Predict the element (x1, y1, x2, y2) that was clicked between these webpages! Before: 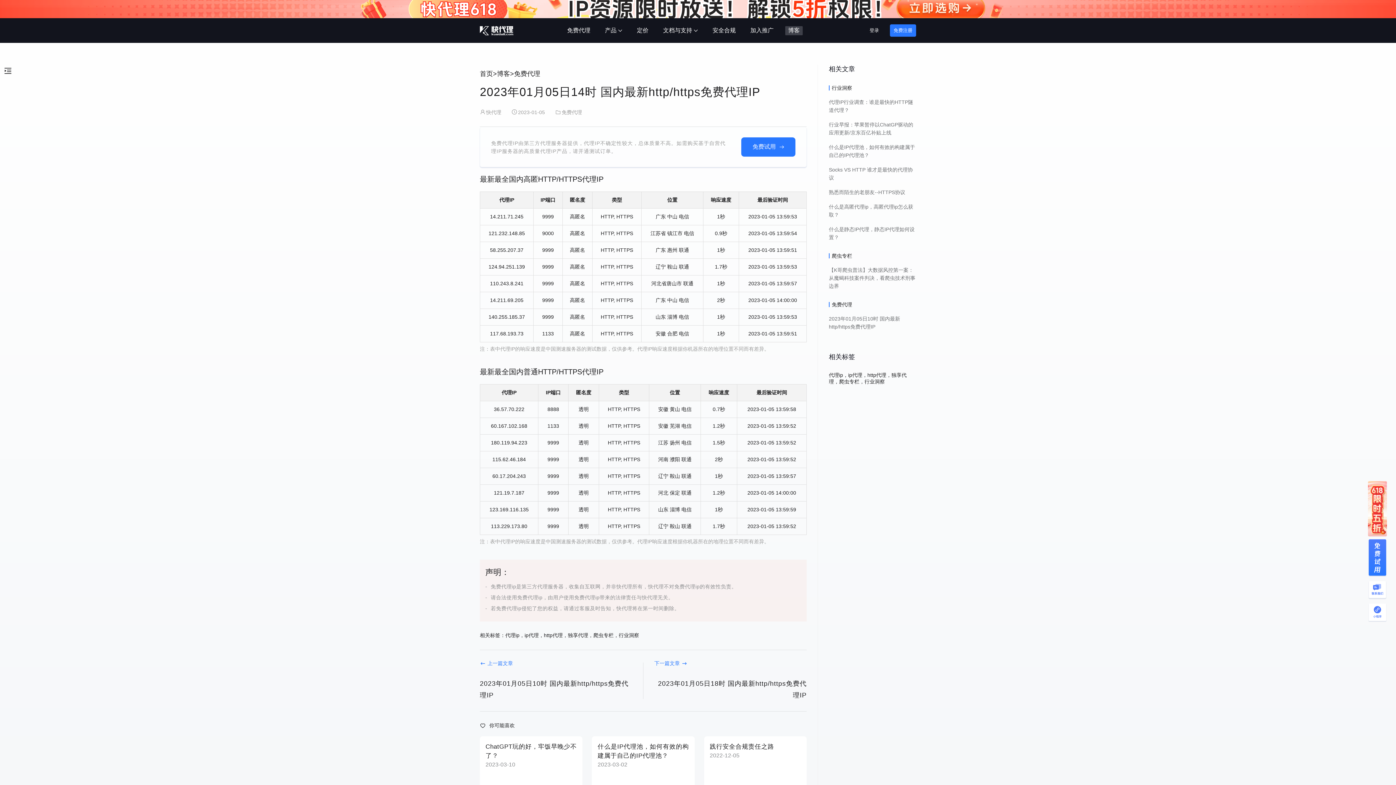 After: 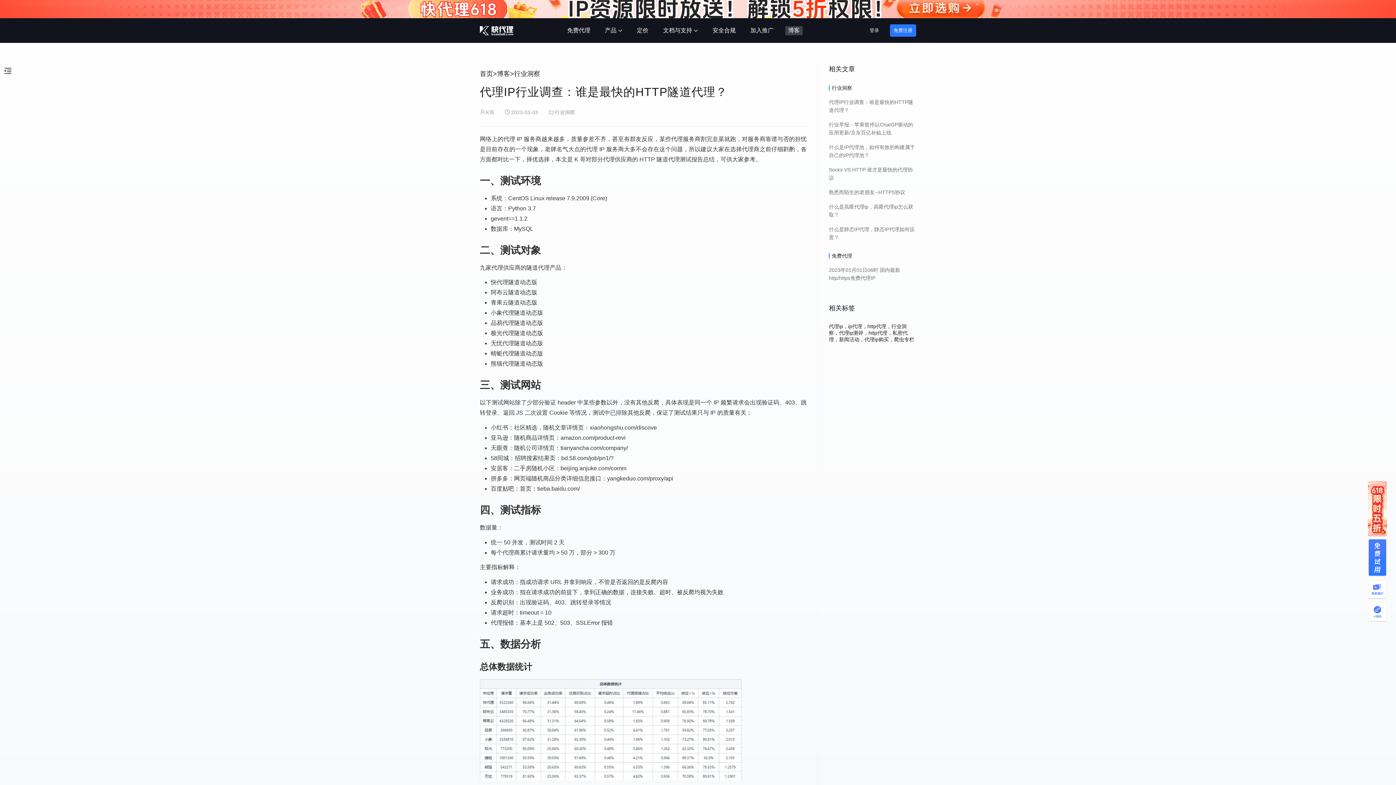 Action: bbox: (829, 91, 916, 114) label: 代理IP行业调查：谁是最快的HTTP隧道代理？